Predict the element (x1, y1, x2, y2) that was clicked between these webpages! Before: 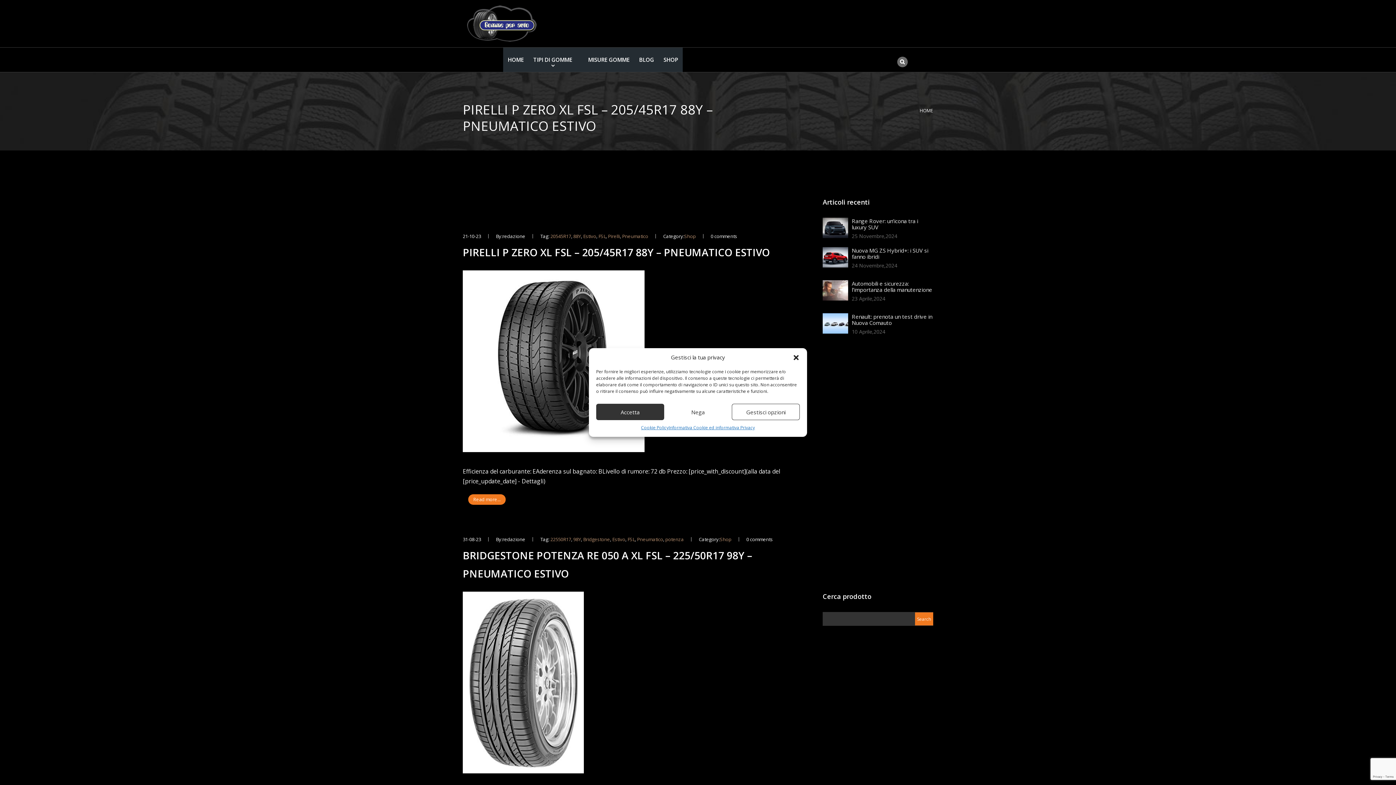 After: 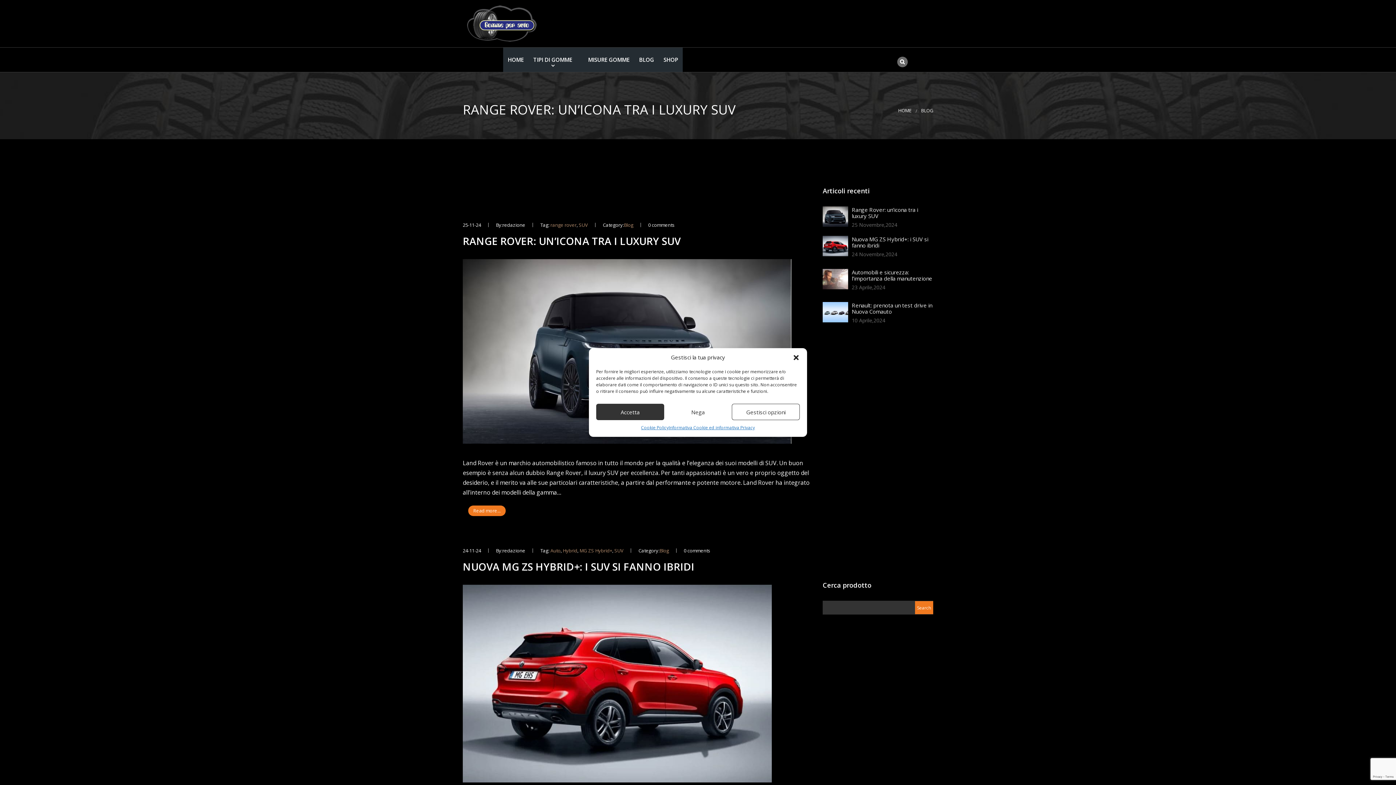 Action: bbox: (634, 47, 658, 72) label: BLOG